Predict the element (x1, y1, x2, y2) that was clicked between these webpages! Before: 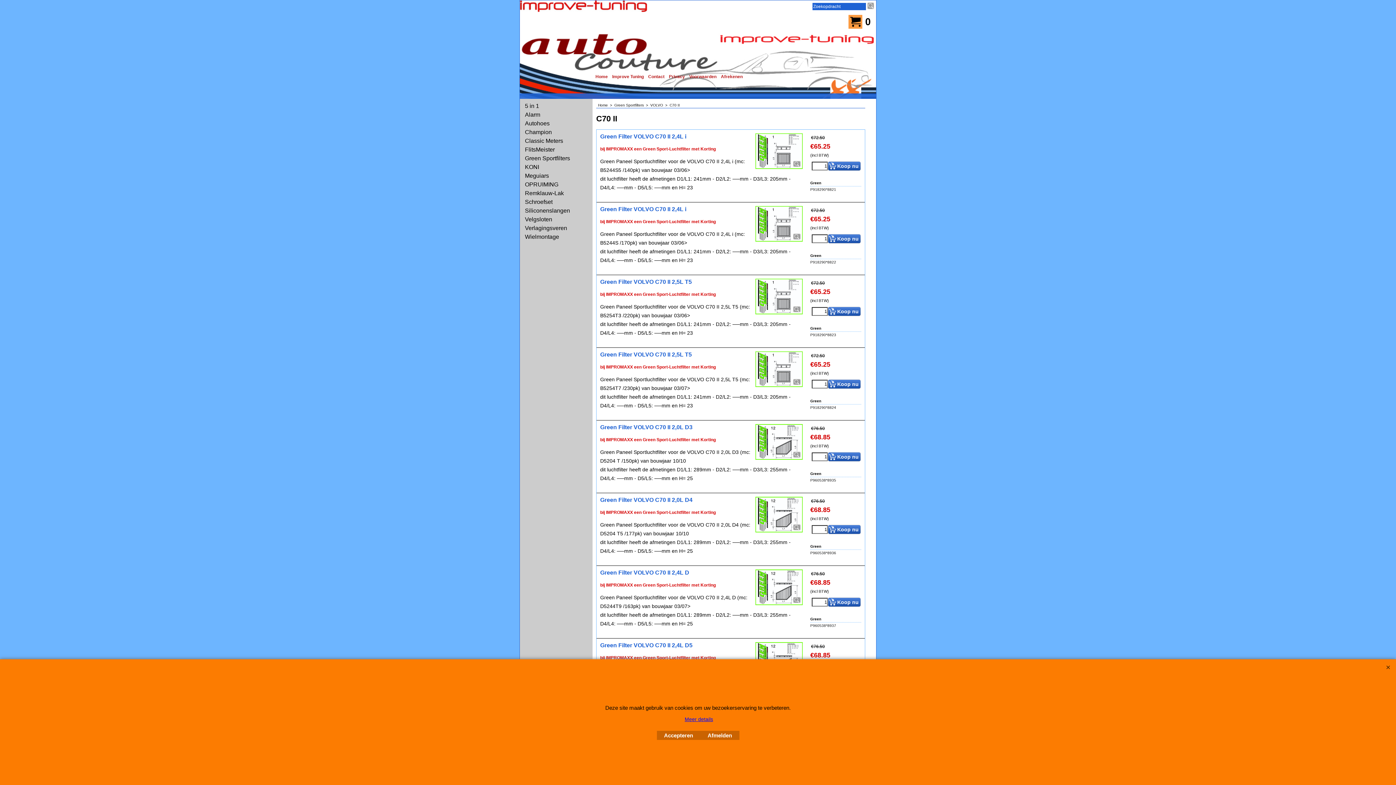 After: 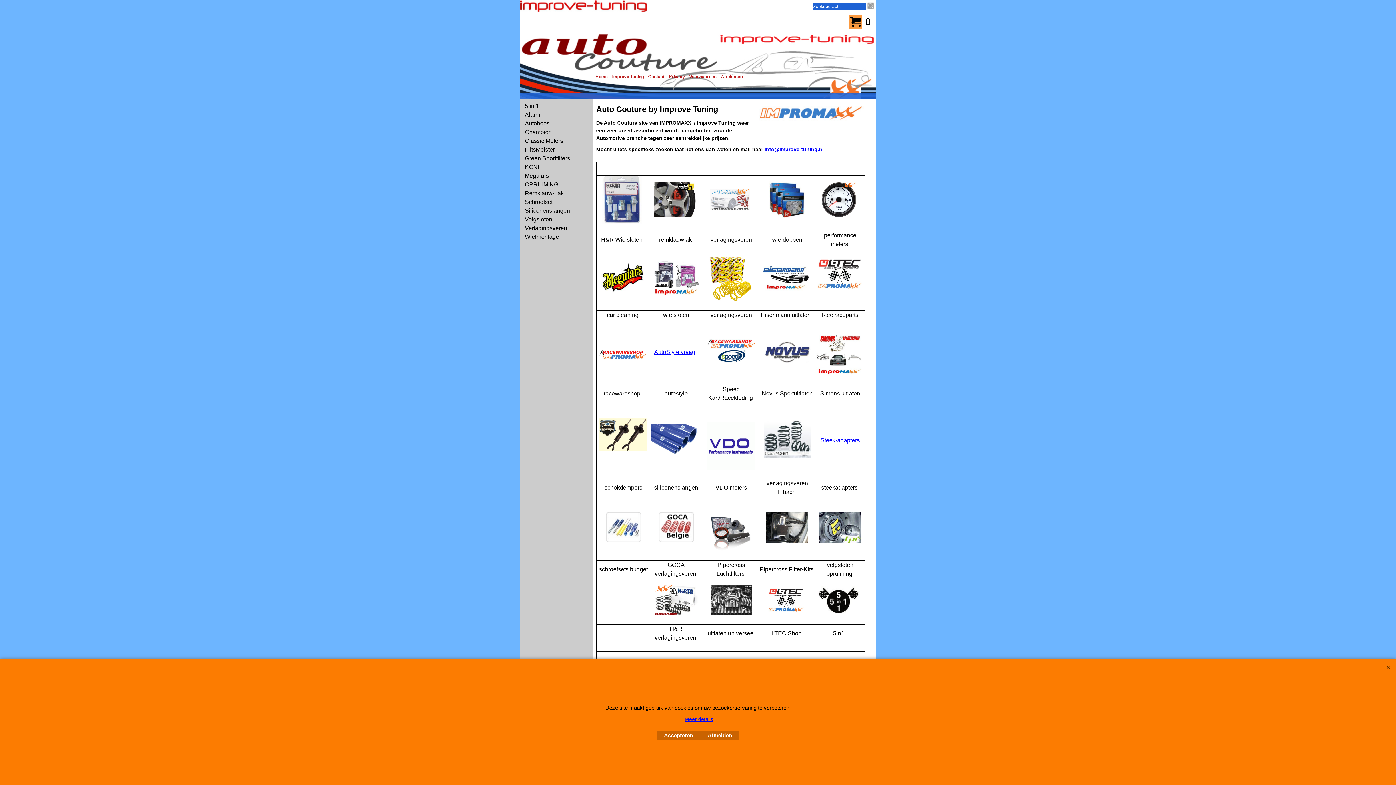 Action: bbox: (595, 74, 608, 79) label: Home